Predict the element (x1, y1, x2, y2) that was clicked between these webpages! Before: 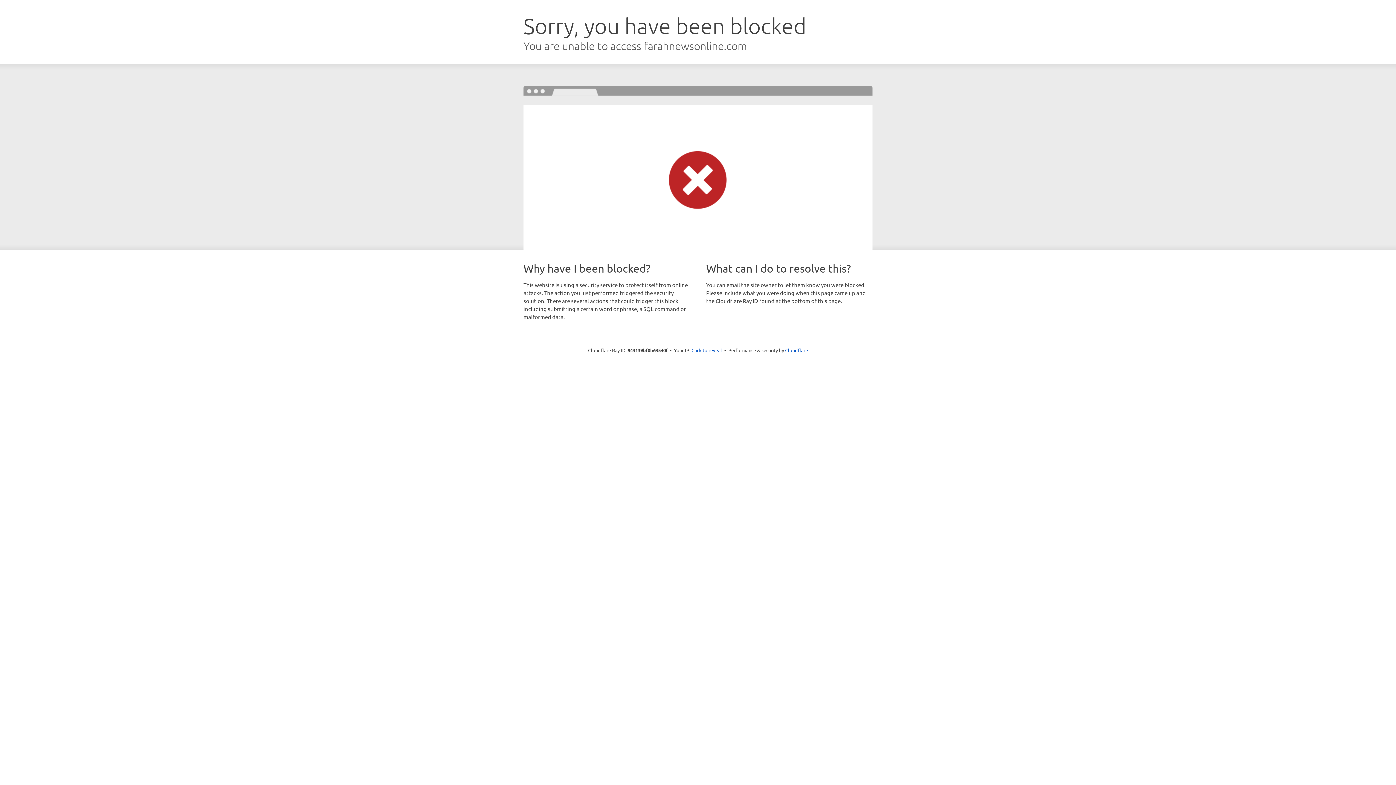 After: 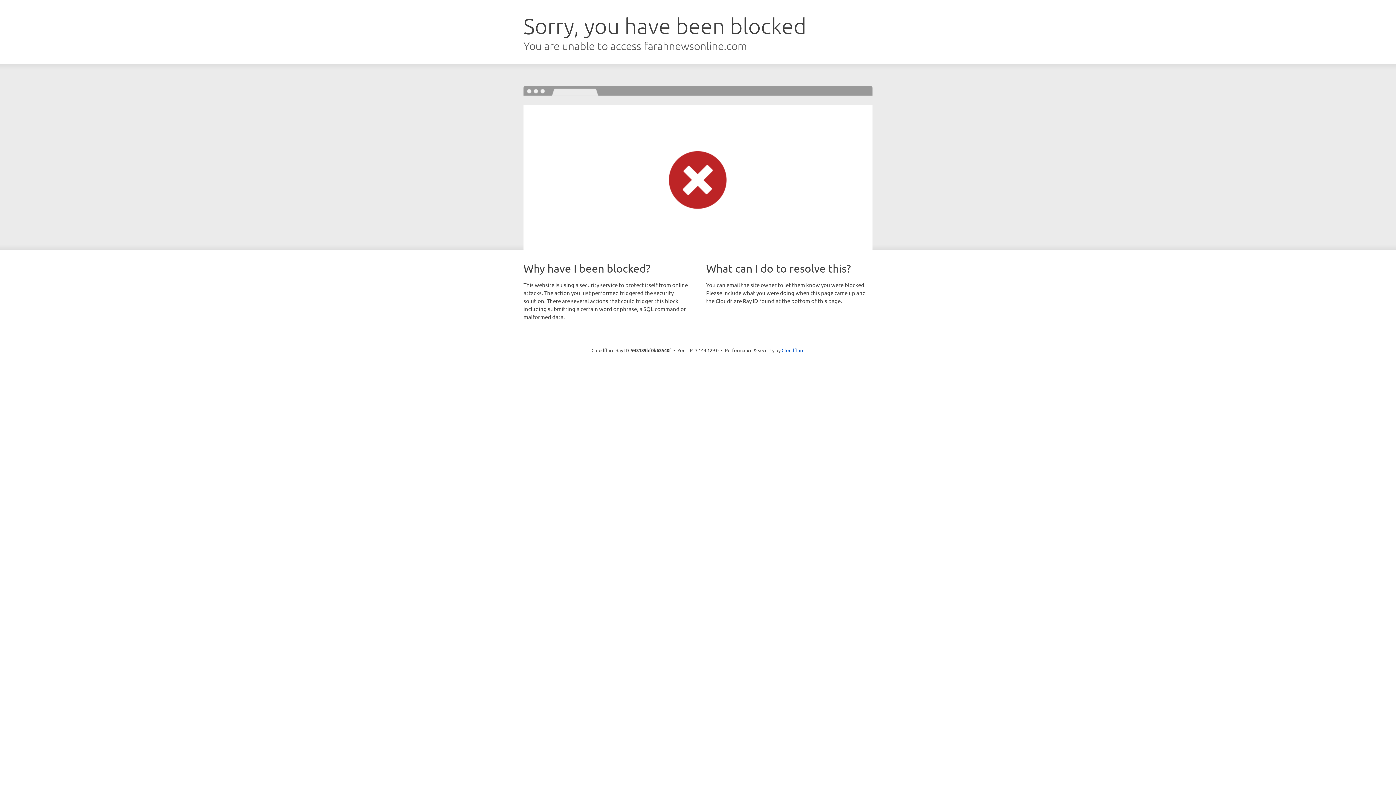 Action: label: Click to reveal bbox: (691, 346, 722, 353)